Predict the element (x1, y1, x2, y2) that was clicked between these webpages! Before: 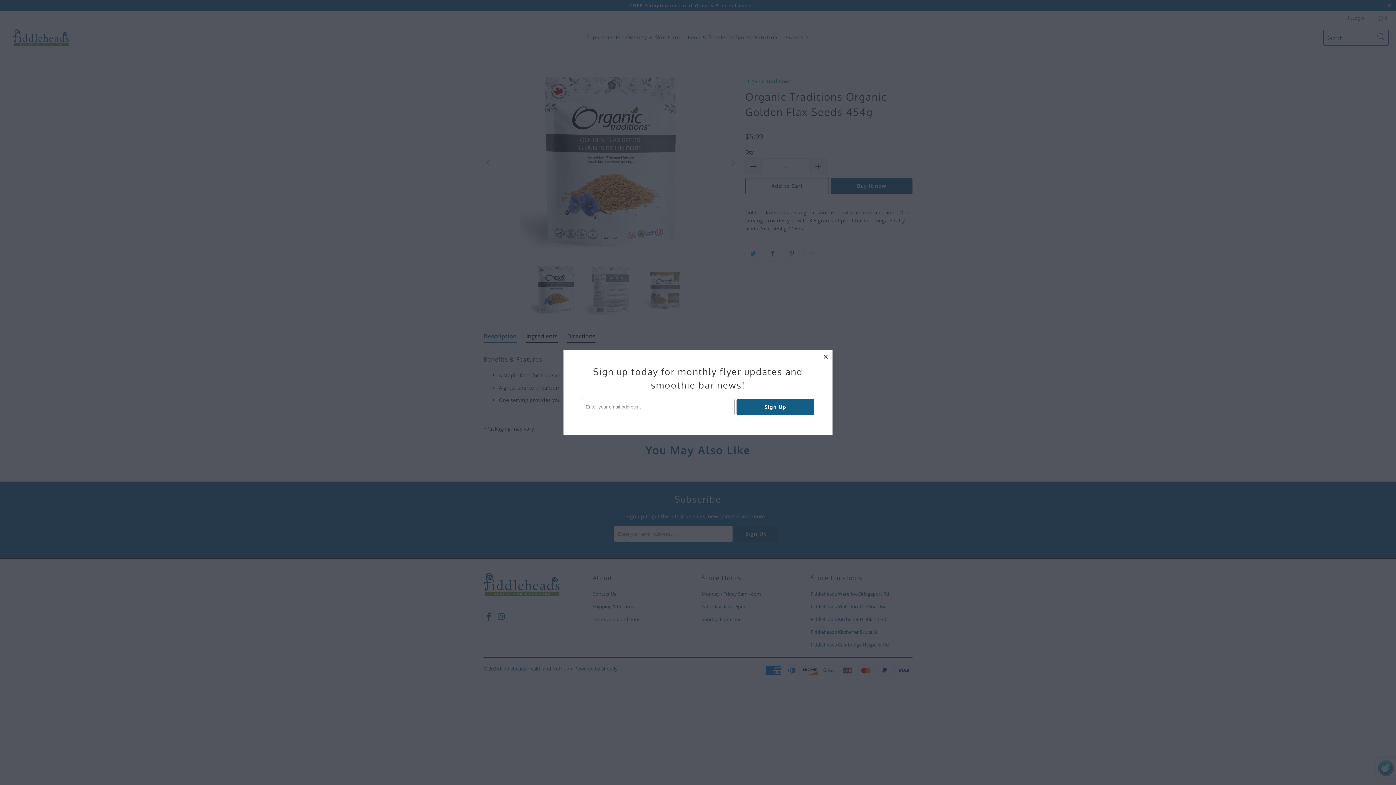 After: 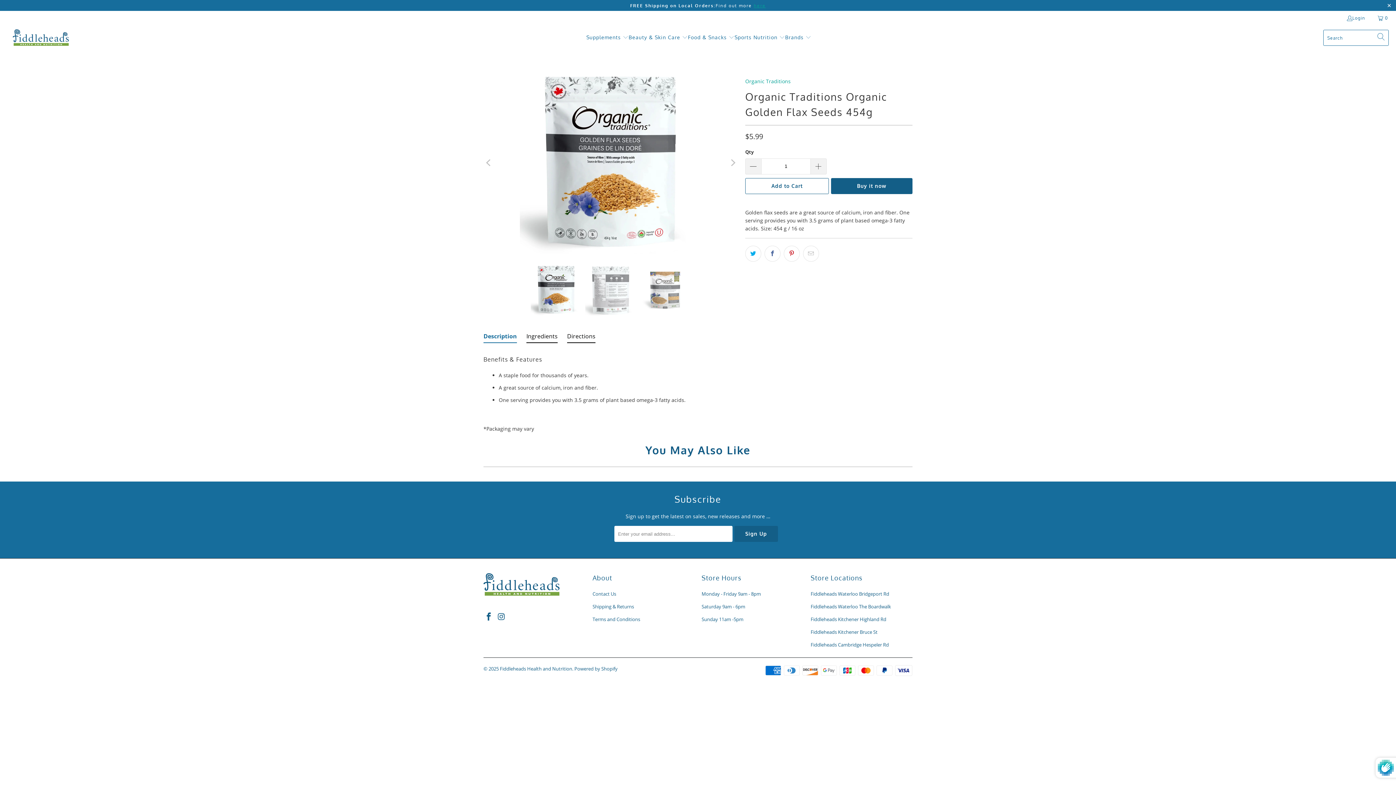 Action: bbox: (819, 350, 832, 363) label: close